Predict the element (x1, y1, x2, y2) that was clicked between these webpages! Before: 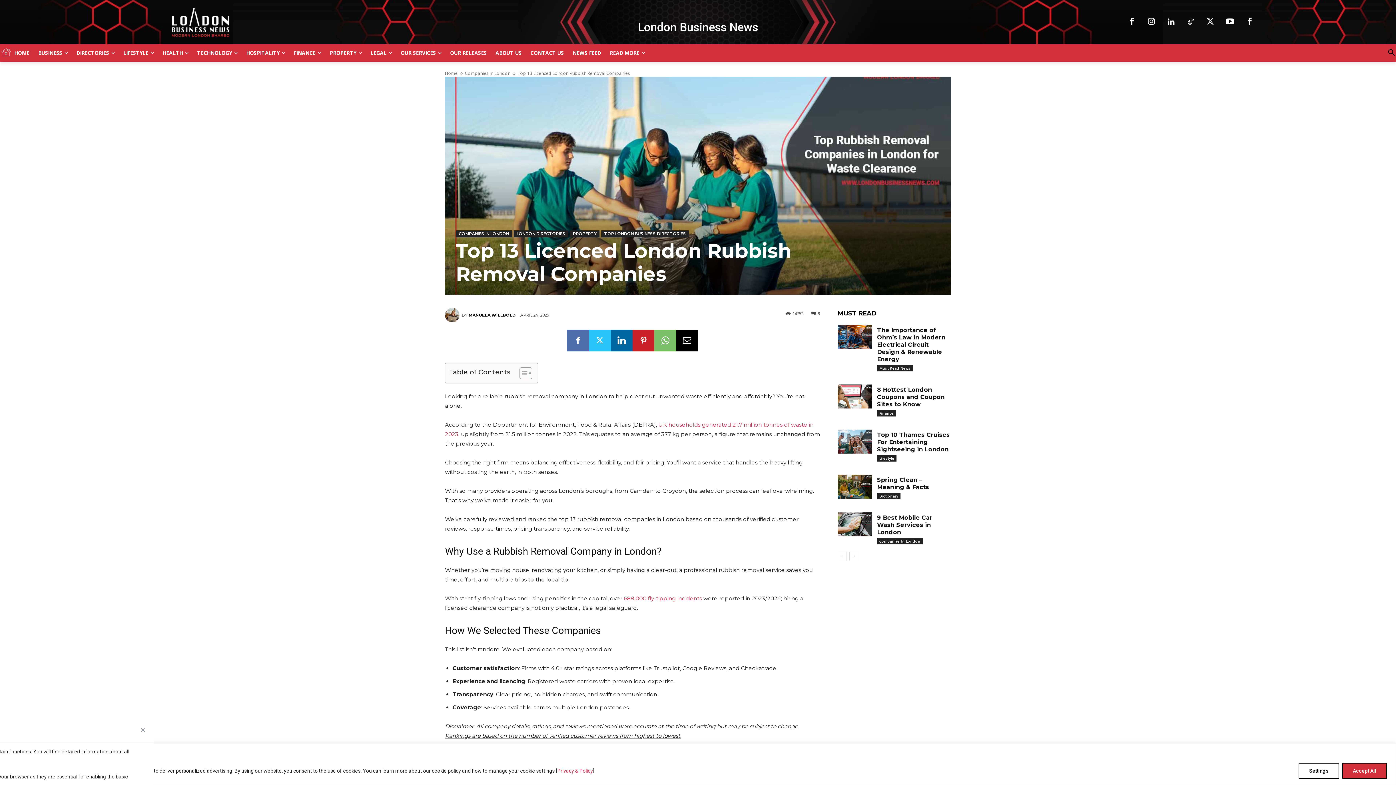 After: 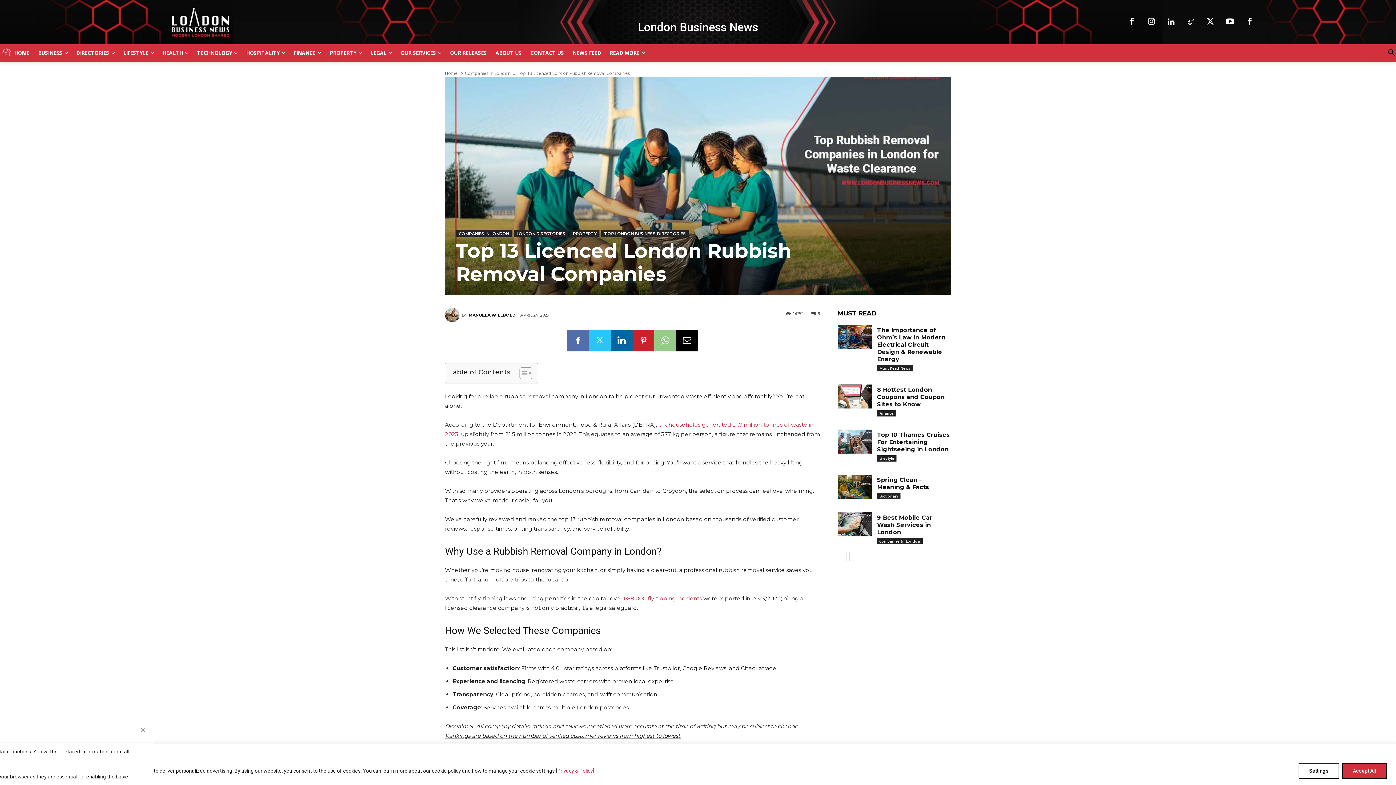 Action: bbox: (654, 329, 676, 351)